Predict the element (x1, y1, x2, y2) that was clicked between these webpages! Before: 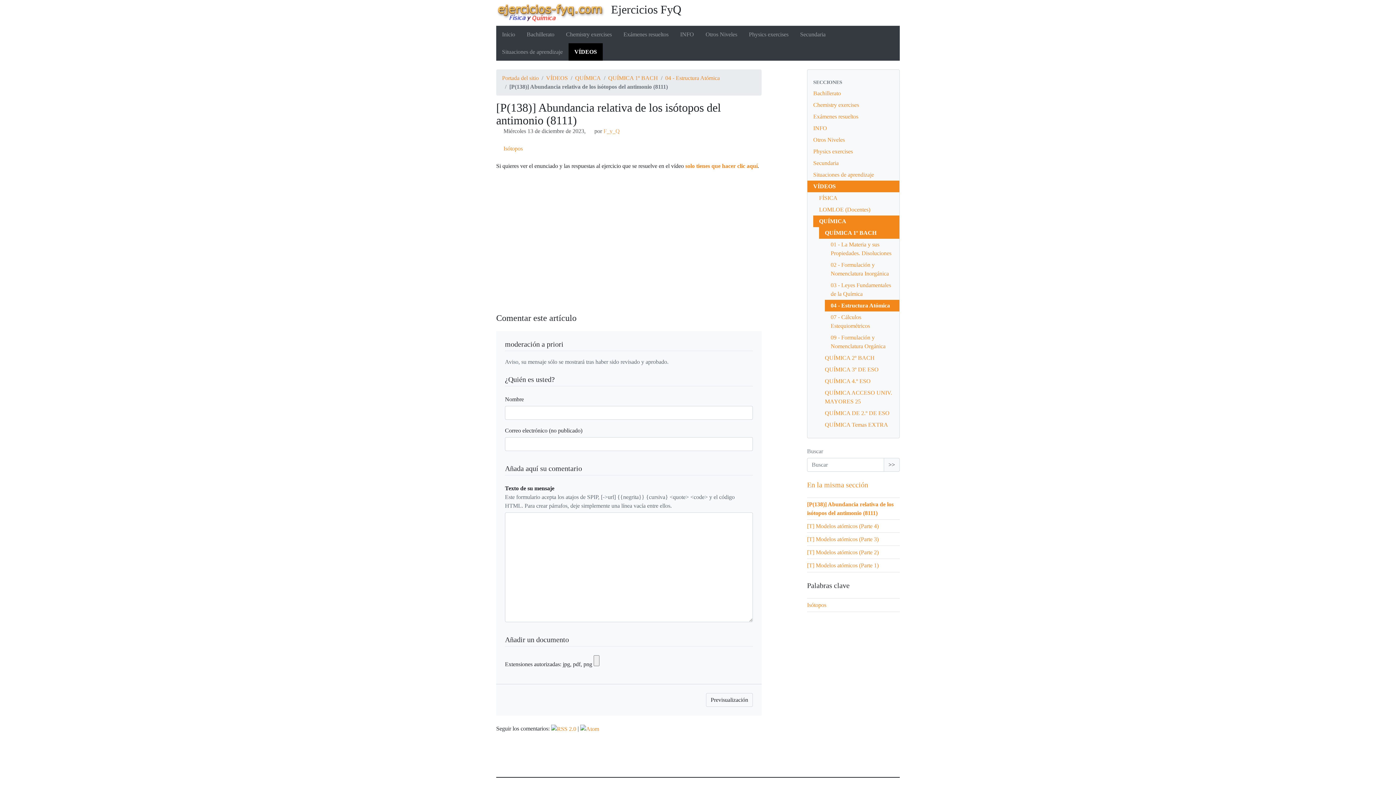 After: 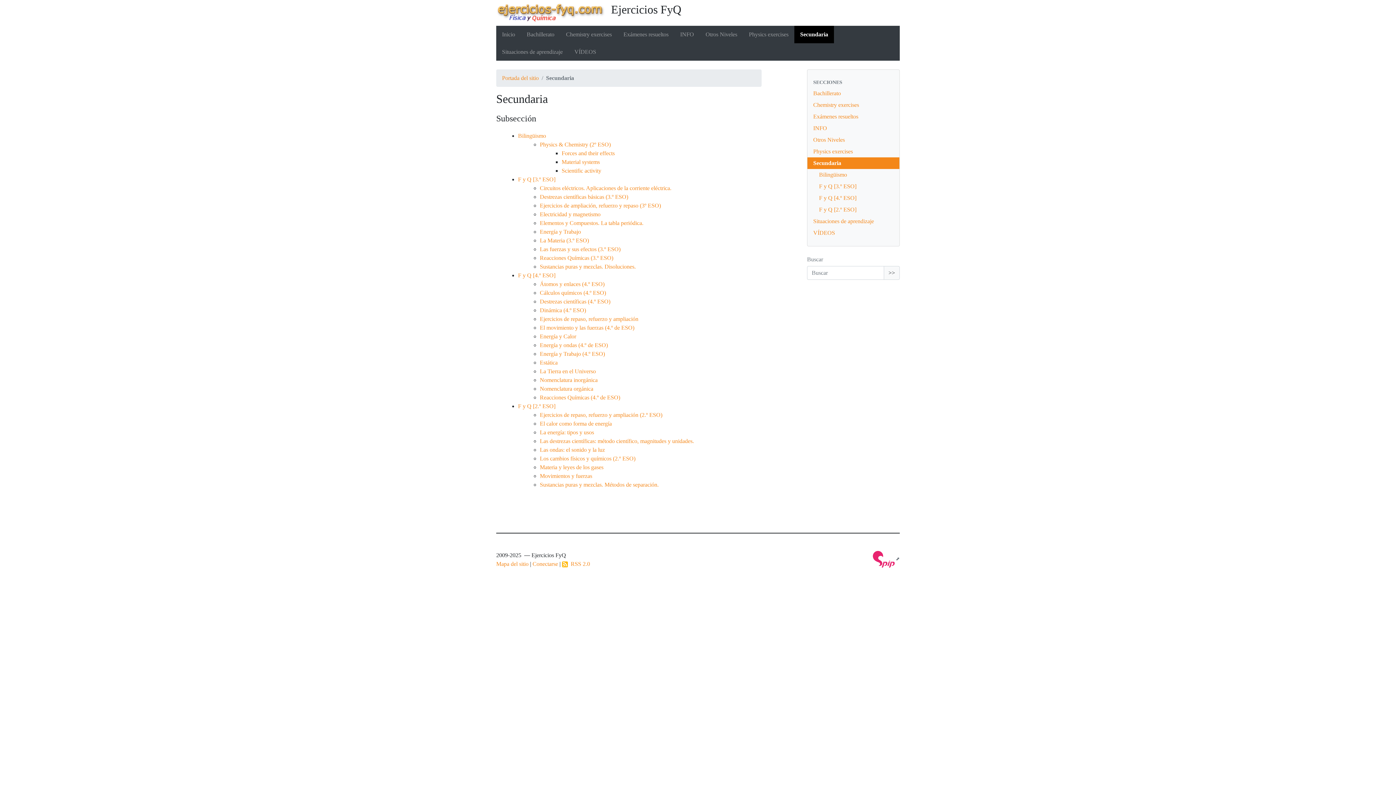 Action: bbox: (794, 25, 831, 43) label: Secundaria